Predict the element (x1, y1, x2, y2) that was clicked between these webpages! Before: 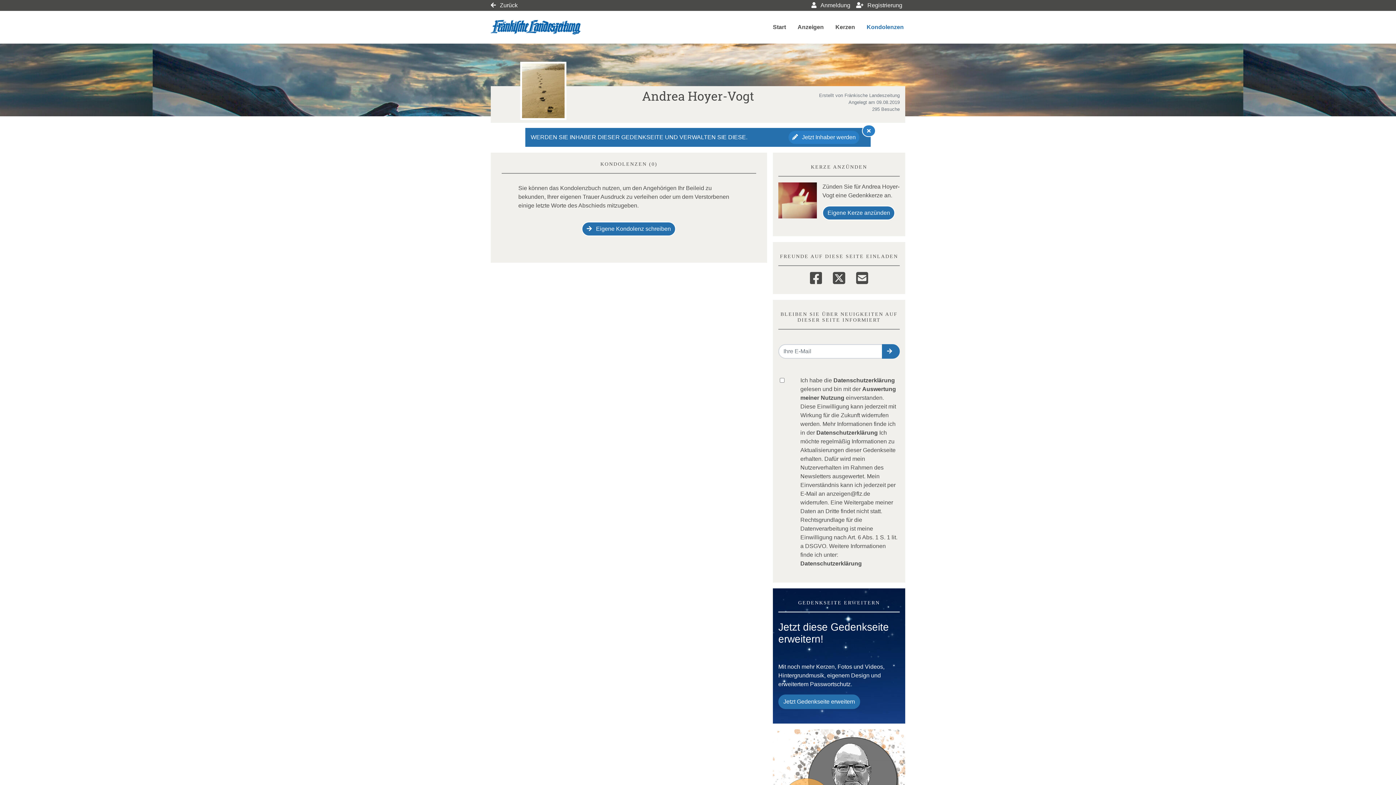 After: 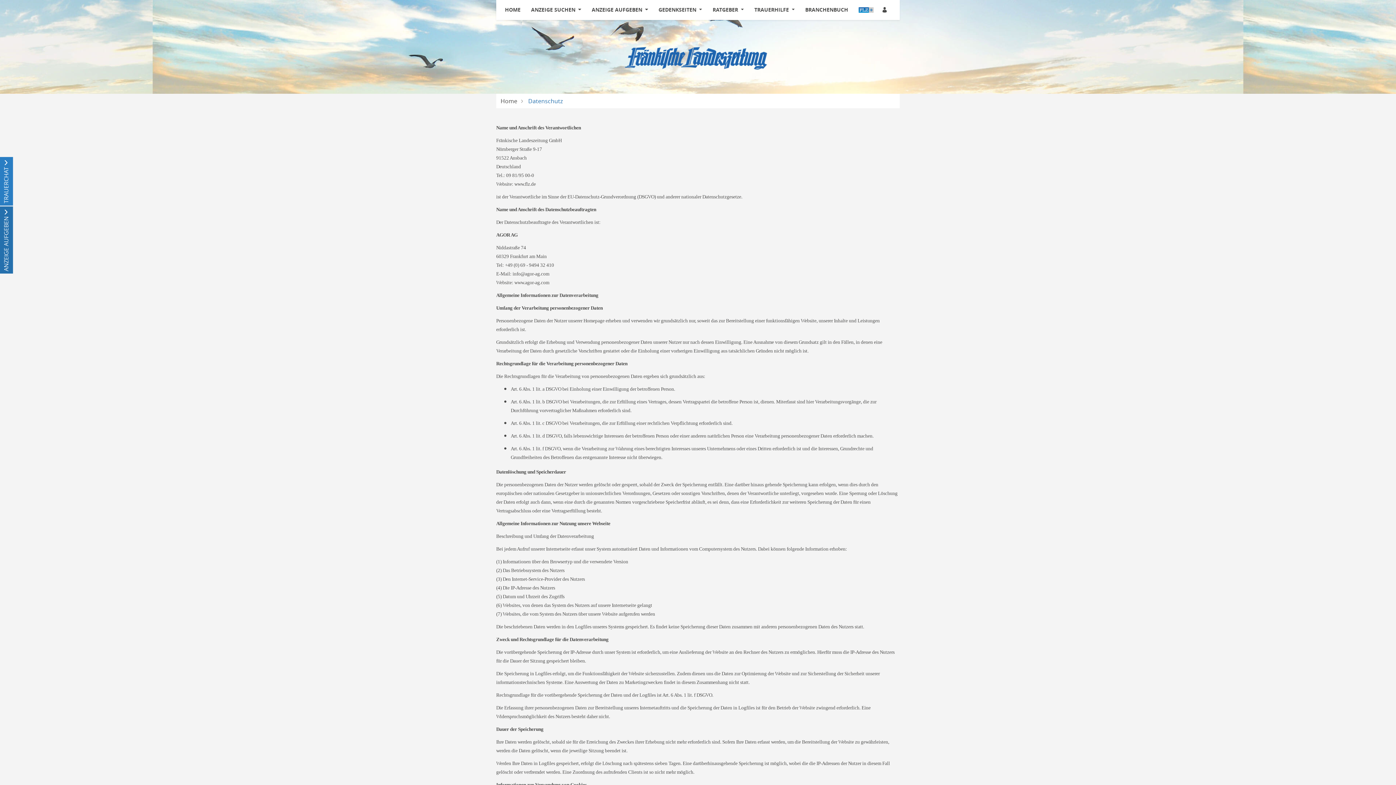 Action: label: Datenschutzerklärung bbox: (816, 429, 878, 436)